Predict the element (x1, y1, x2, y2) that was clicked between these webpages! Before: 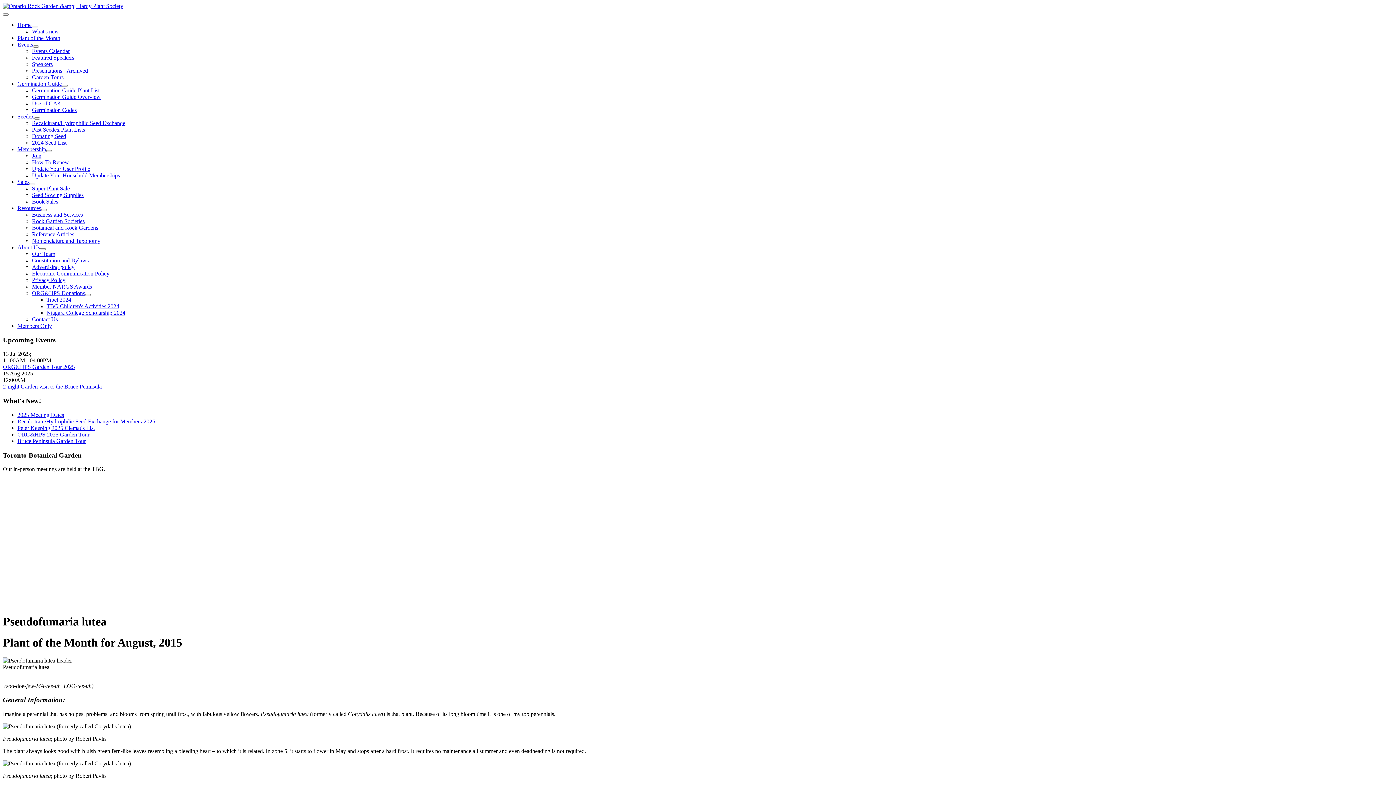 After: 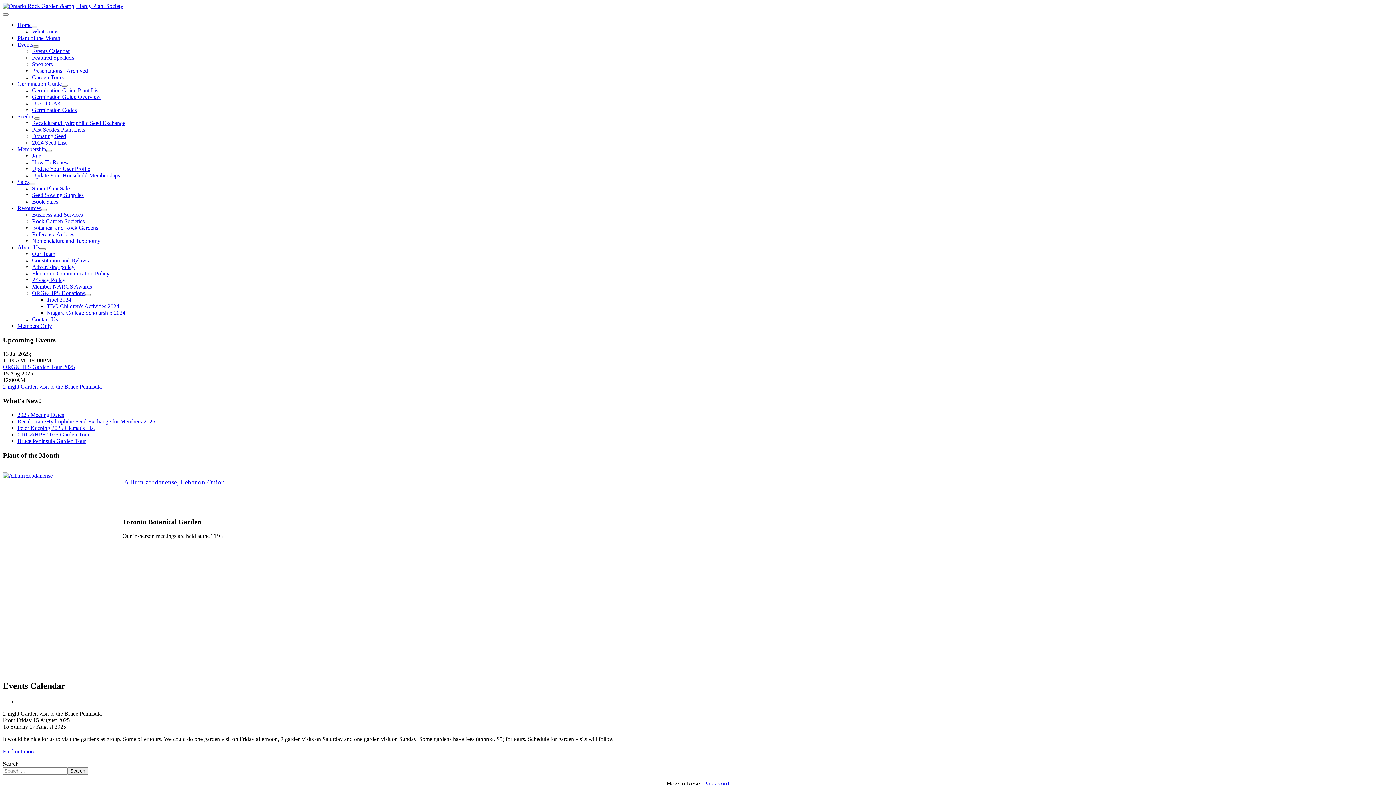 Action: bbox: (2, 383, 101, 389) label: 2-night Garden visit to the Bruce Peninsula